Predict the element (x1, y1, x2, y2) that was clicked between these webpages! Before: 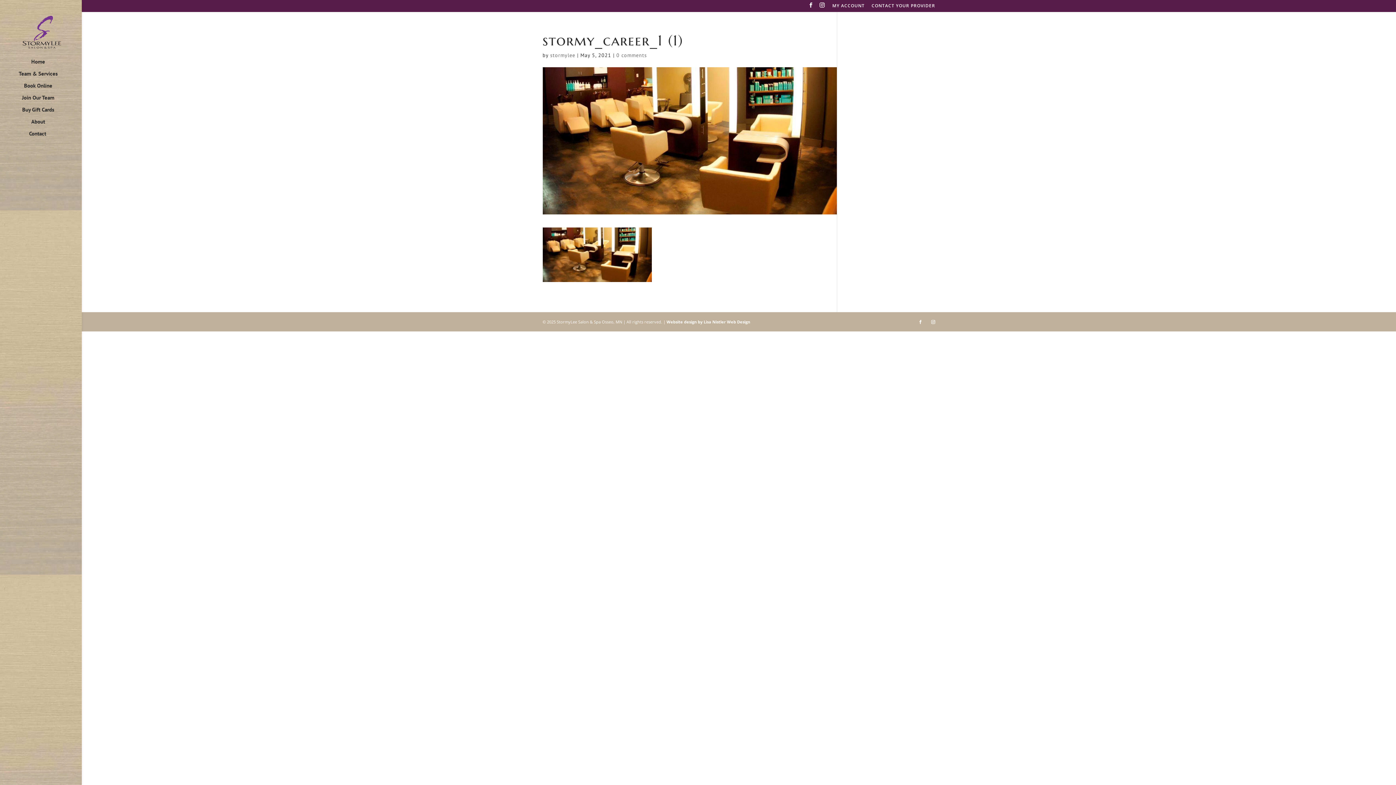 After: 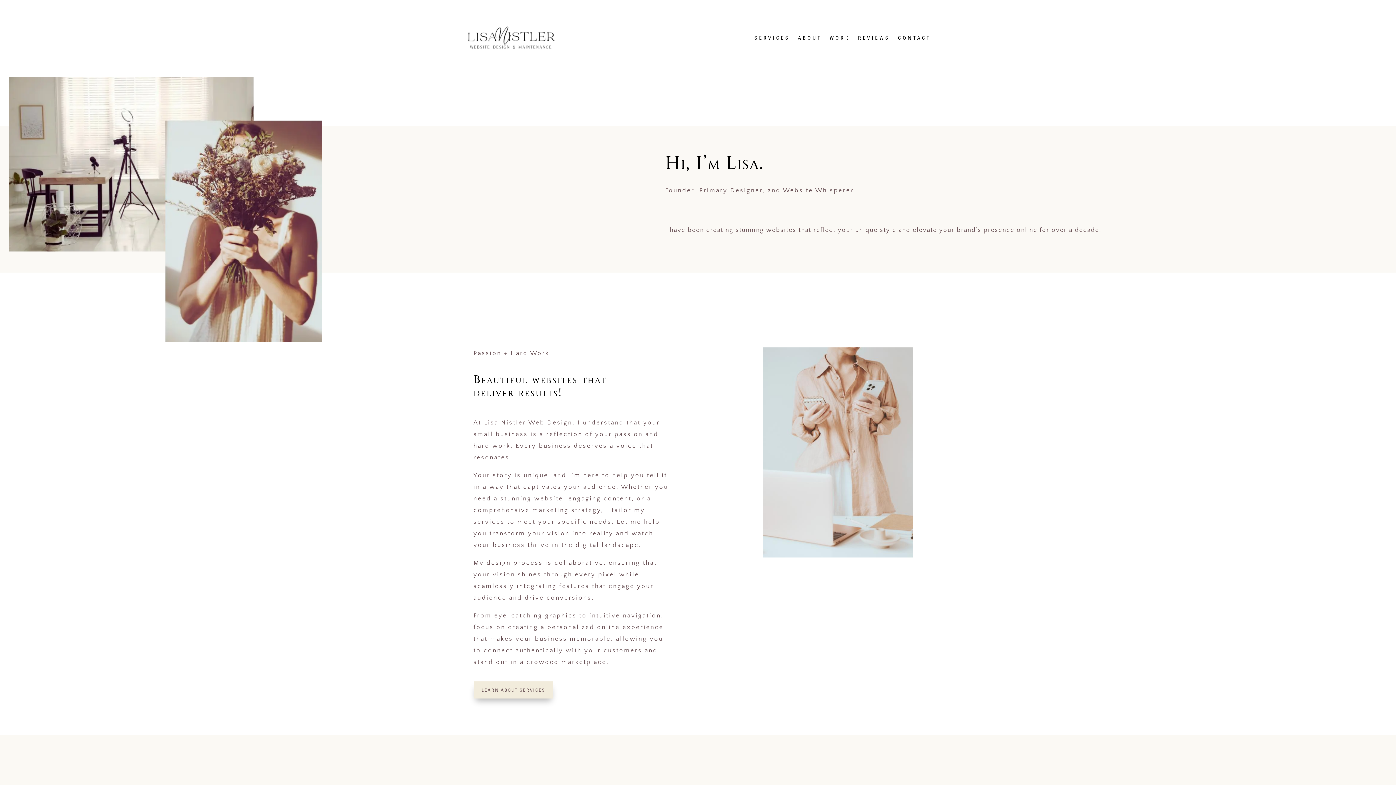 Action: label: Website design by Lisa Nistler Web Design bbox: (666, 319, 750, 324)